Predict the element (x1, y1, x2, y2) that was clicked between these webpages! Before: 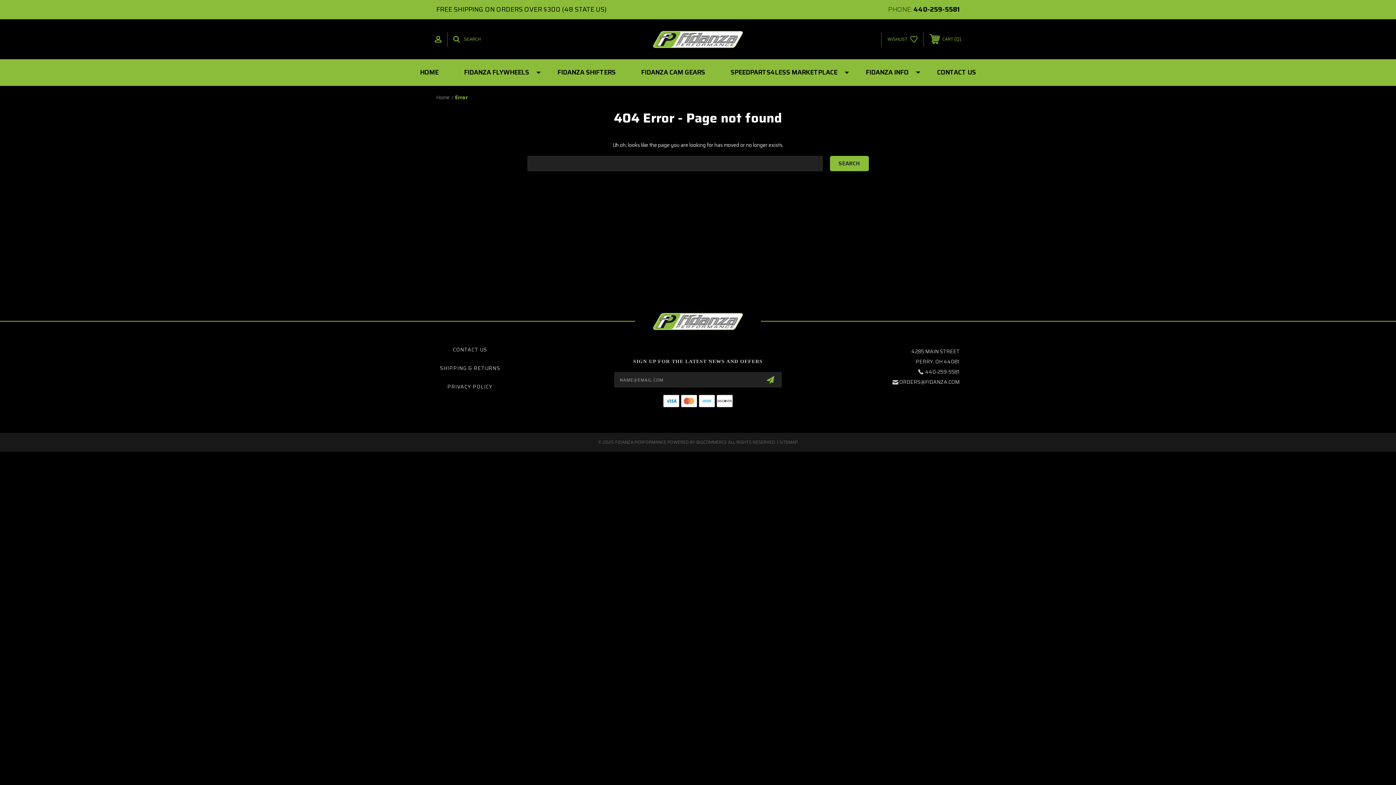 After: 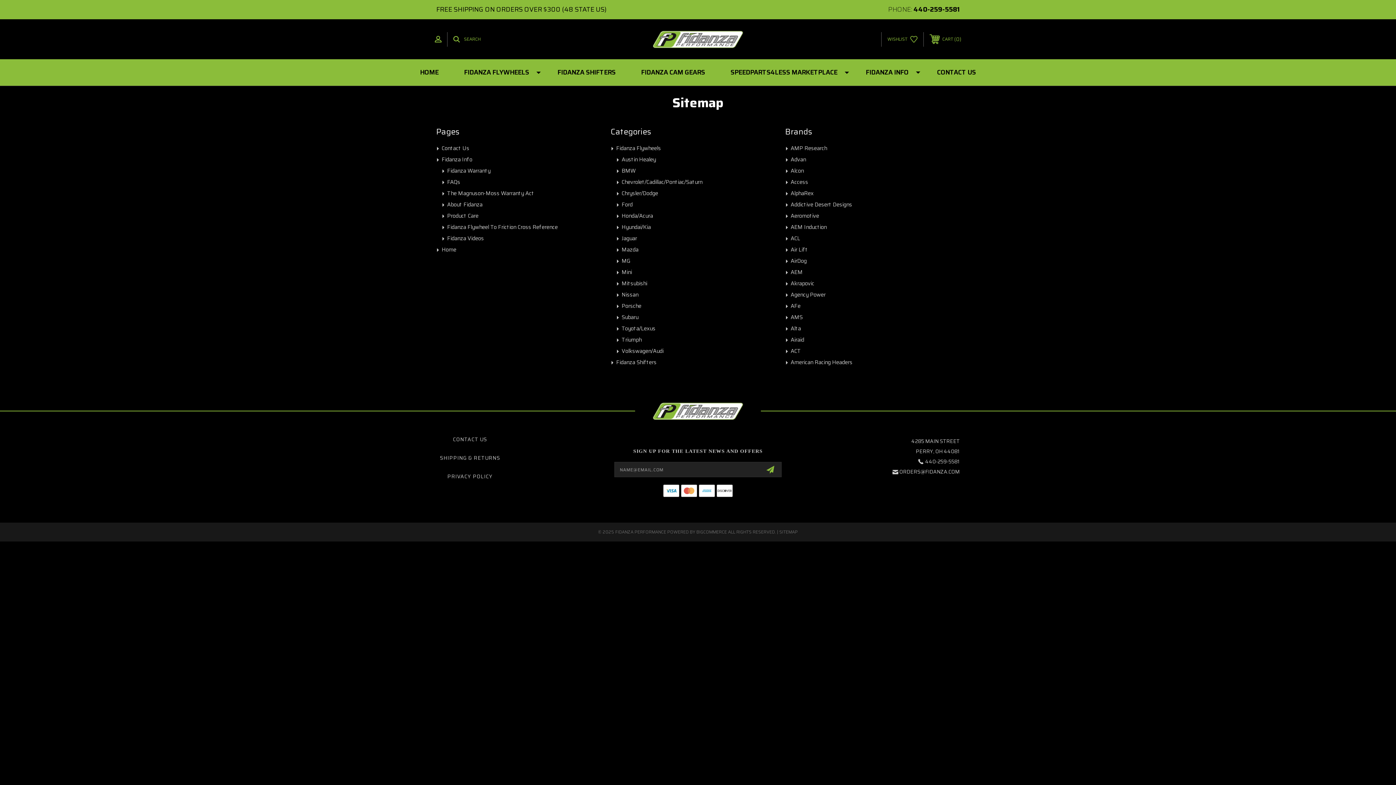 Action: bbox: (779, 438, 798, 445) label: SITEMAP